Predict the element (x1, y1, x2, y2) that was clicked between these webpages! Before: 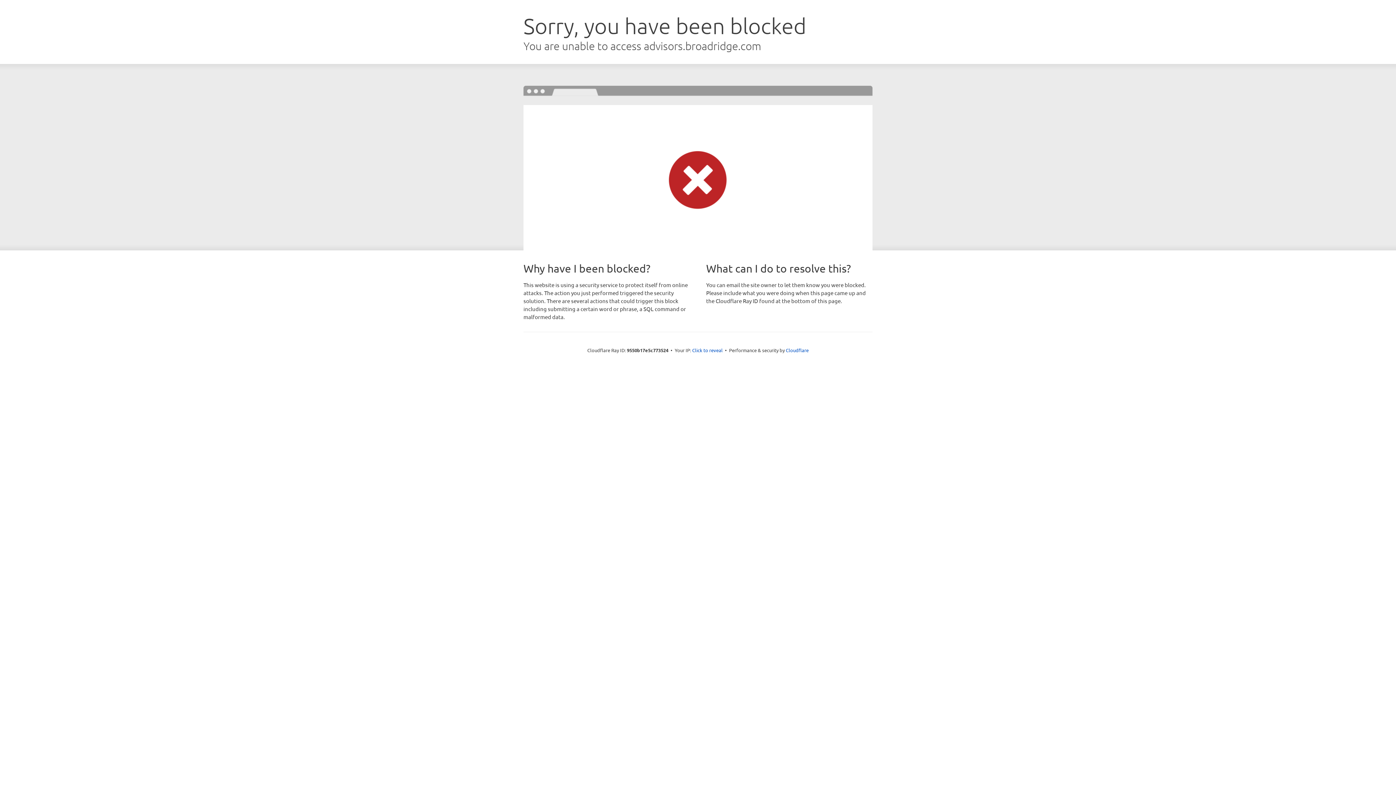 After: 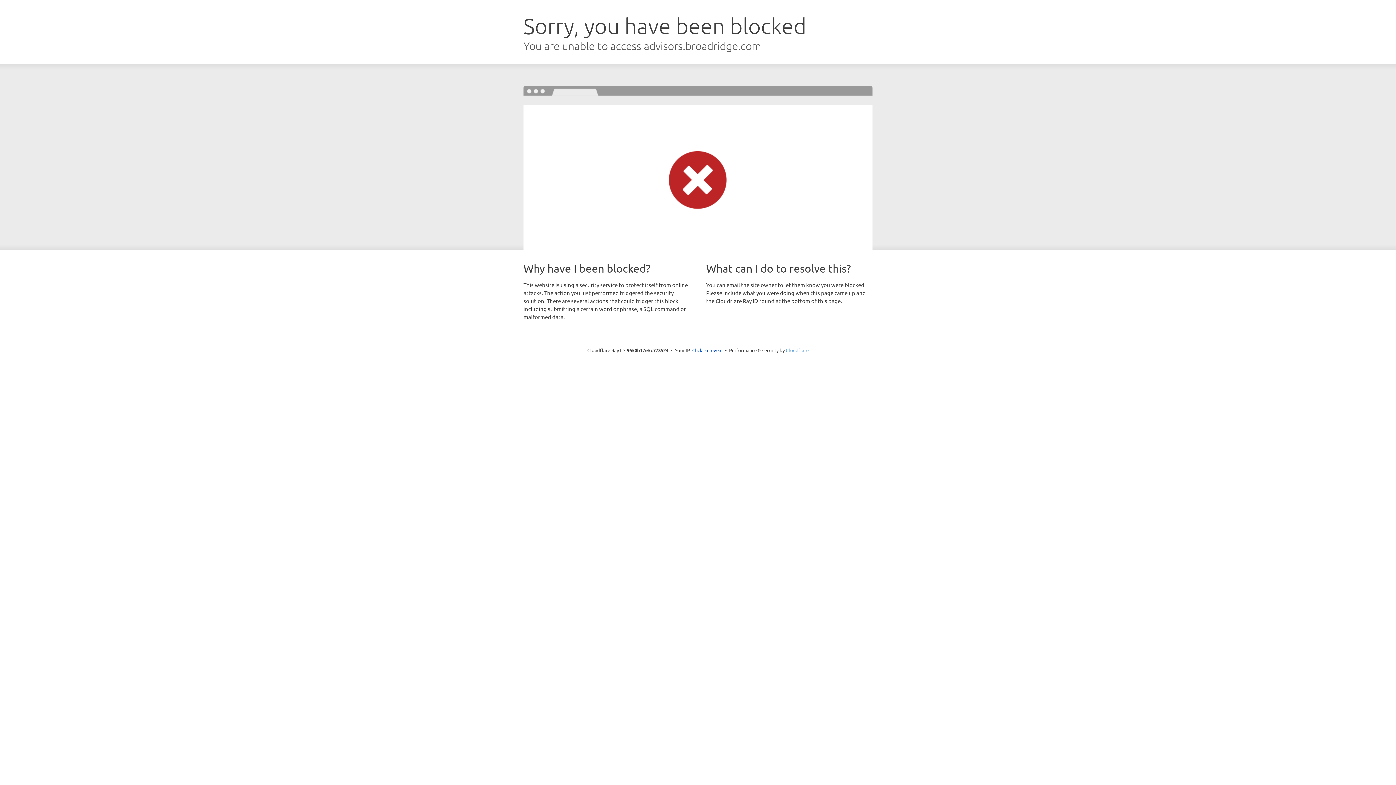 Action: bbox: (786, 347, 808, 353) label: Cloudflare